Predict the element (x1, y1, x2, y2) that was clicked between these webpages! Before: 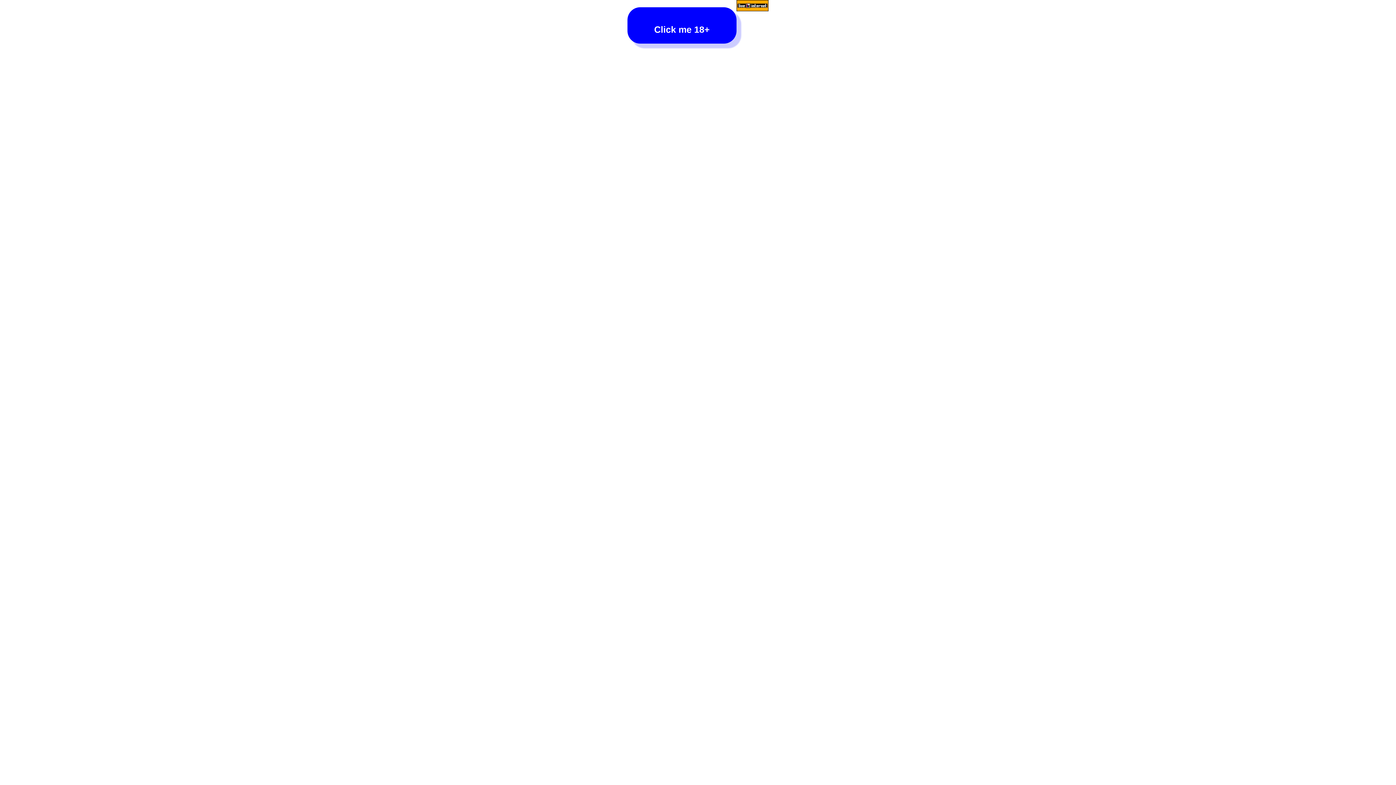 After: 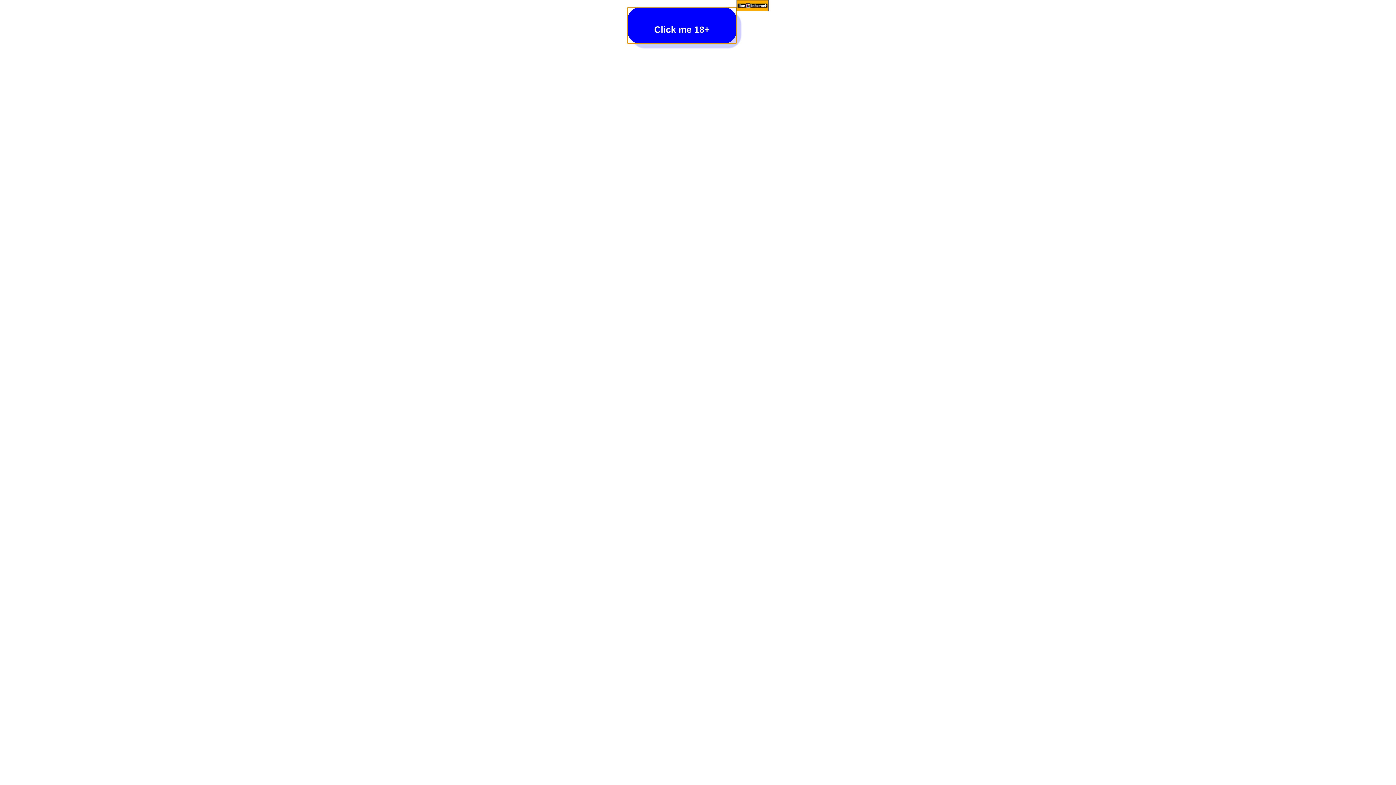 Action: label: Click me 18+ bbox: (627, 7, 736, 43)